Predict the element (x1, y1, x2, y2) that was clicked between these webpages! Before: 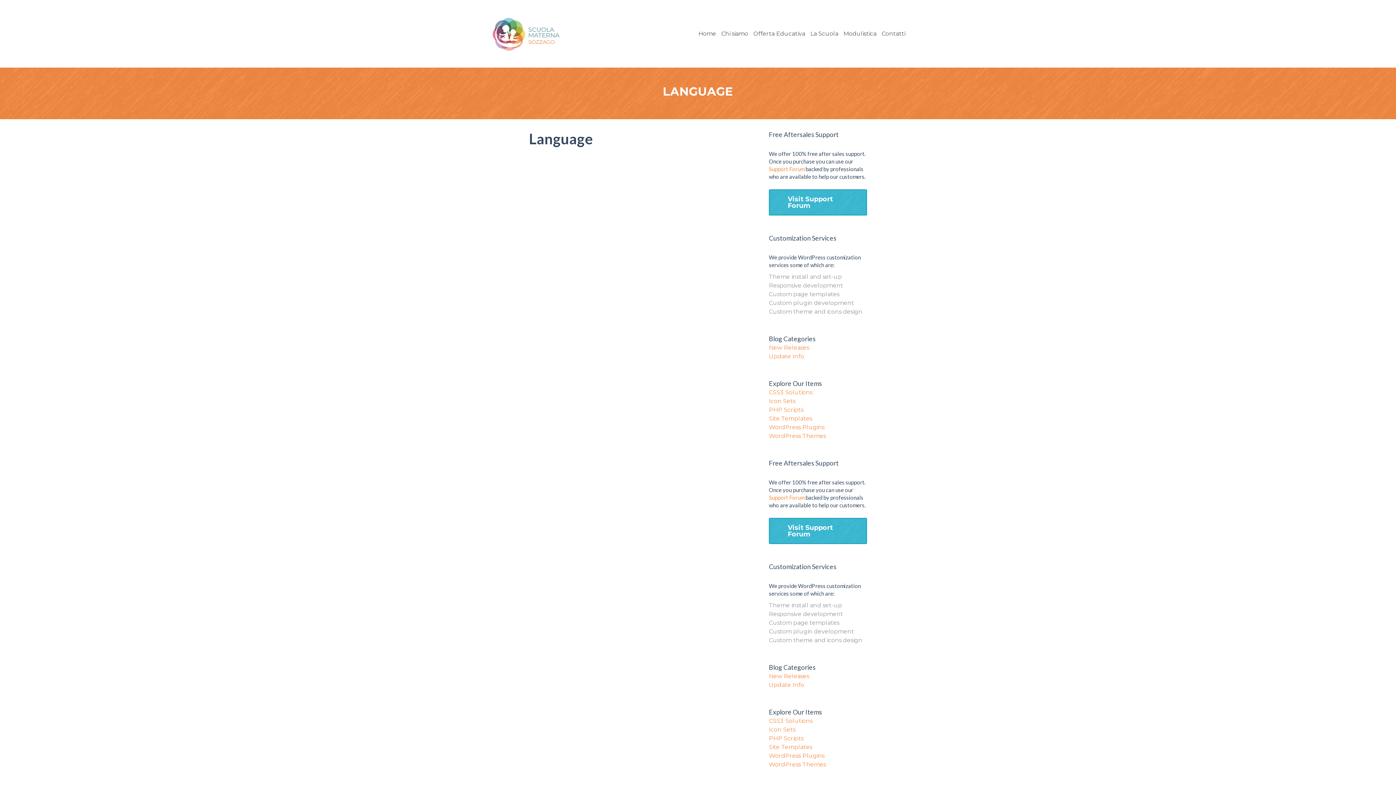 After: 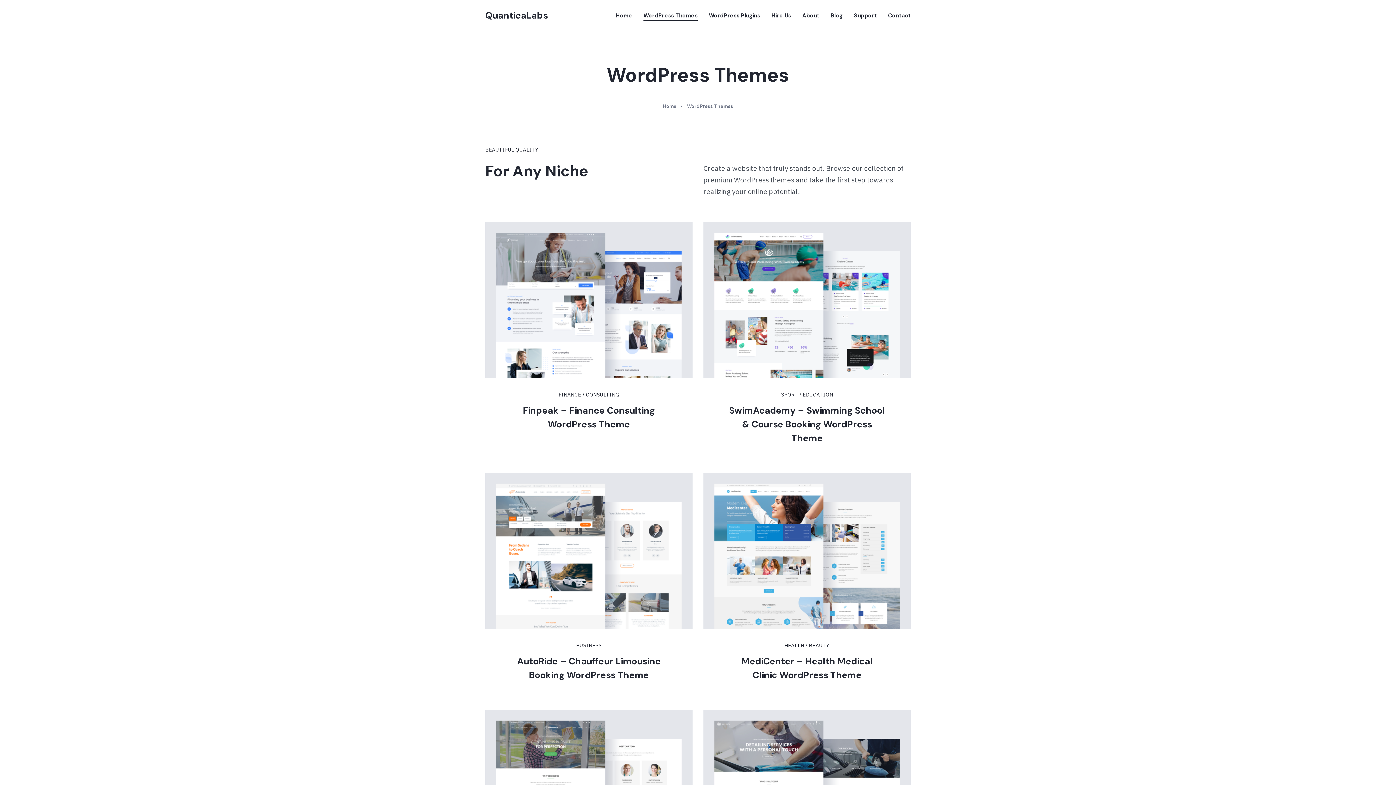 Action: label: WordPress Themes bbox: (769, 761, 826, 768)